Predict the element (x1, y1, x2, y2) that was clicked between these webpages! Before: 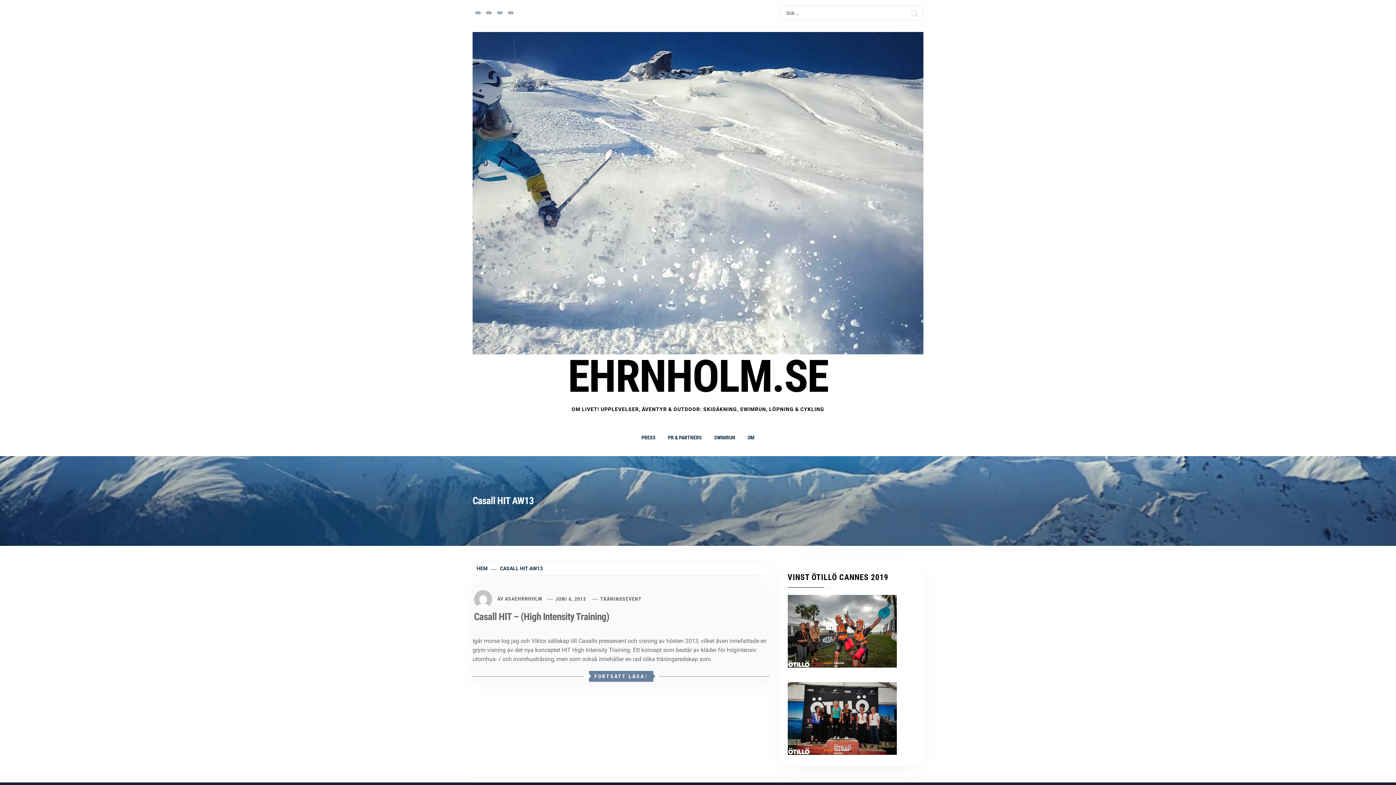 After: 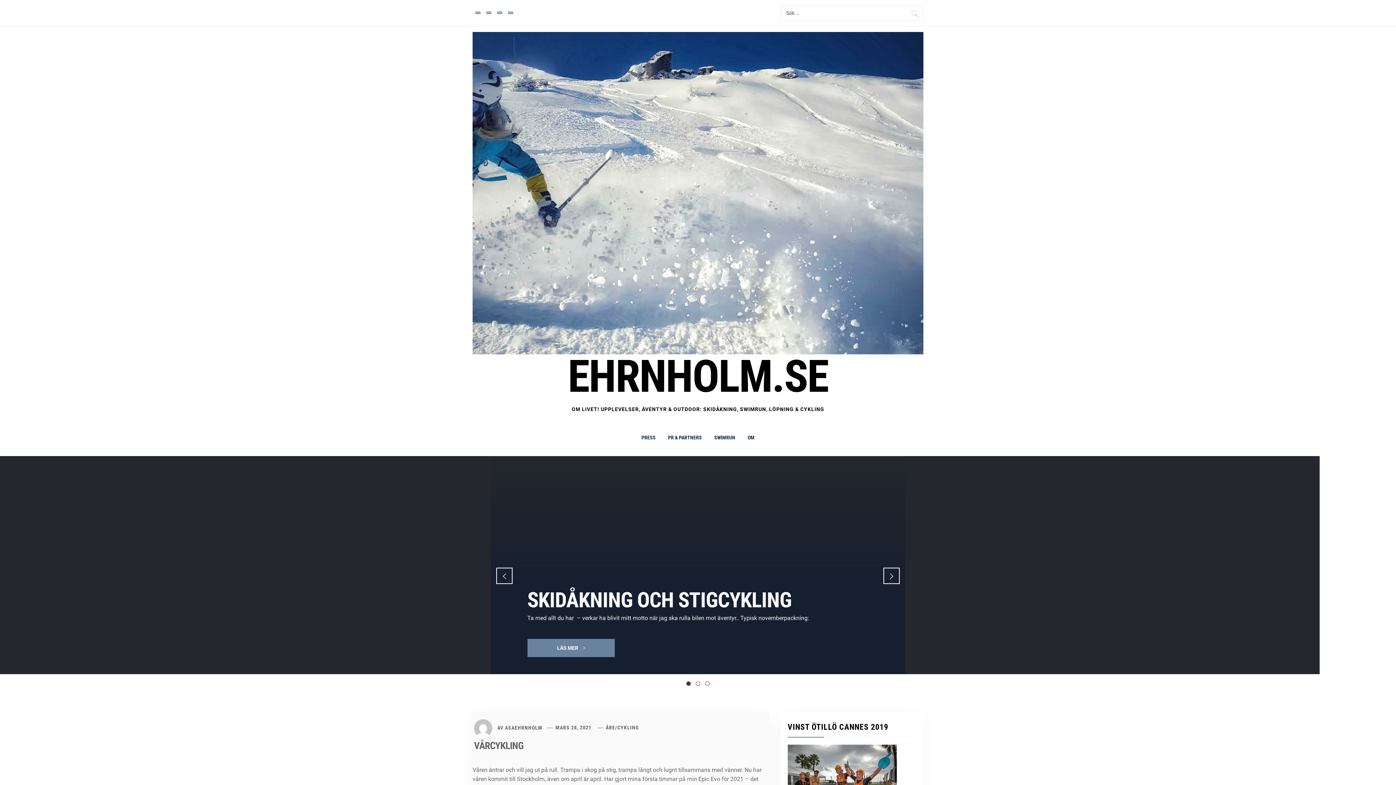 Action: bbox: (568, 350, 828, 402) label: EHRNHOLM.SE